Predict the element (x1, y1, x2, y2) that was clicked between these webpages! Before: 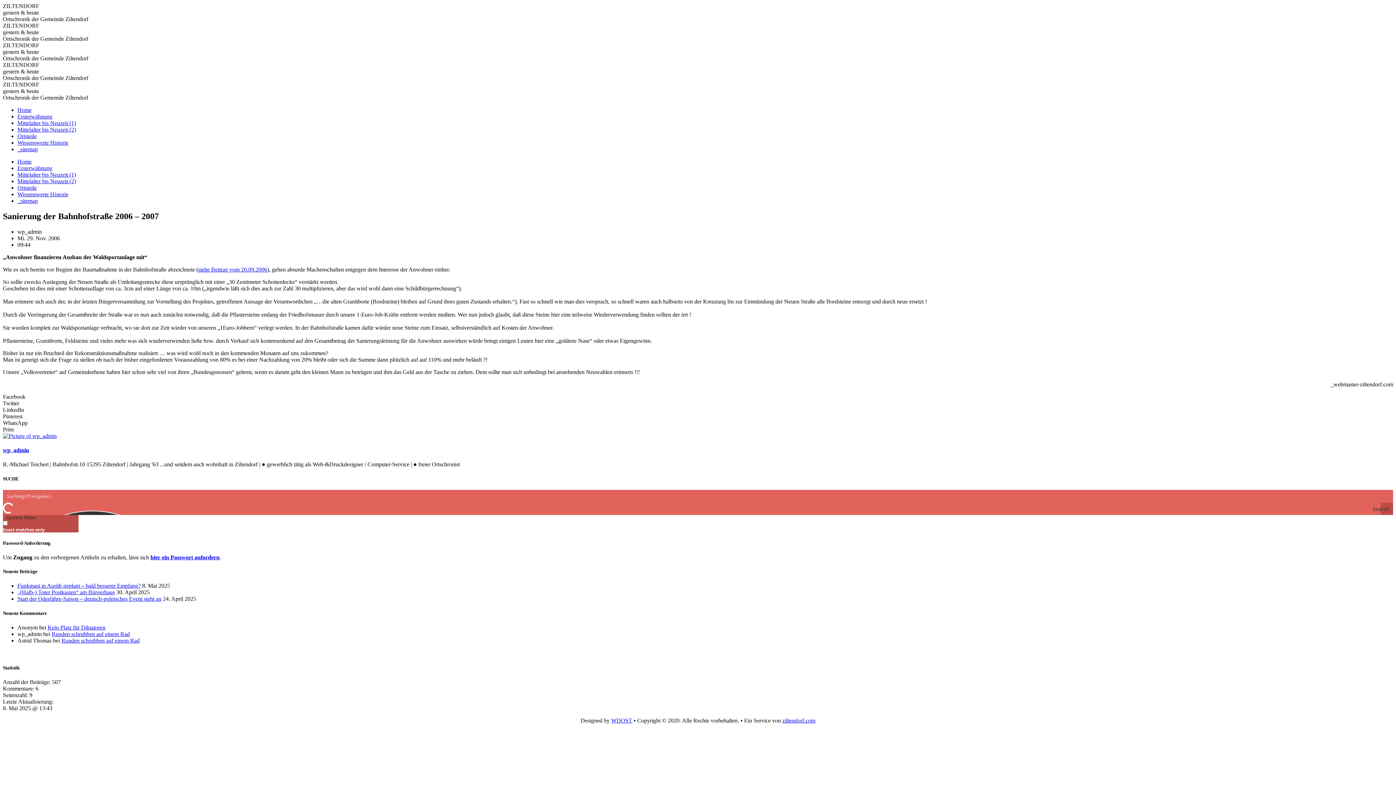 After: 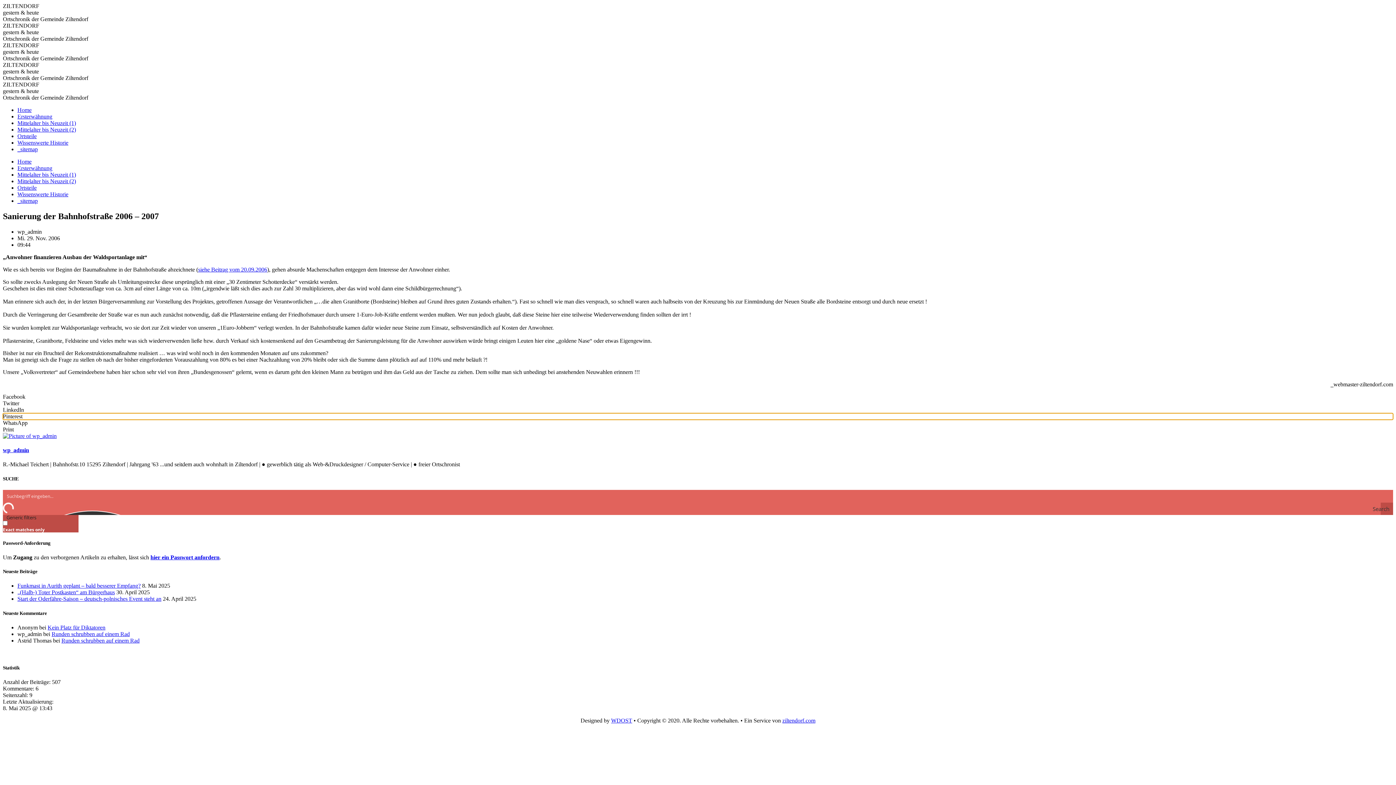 Action: label: Share on pinterest bbox: (2, 413, 1393, 419)